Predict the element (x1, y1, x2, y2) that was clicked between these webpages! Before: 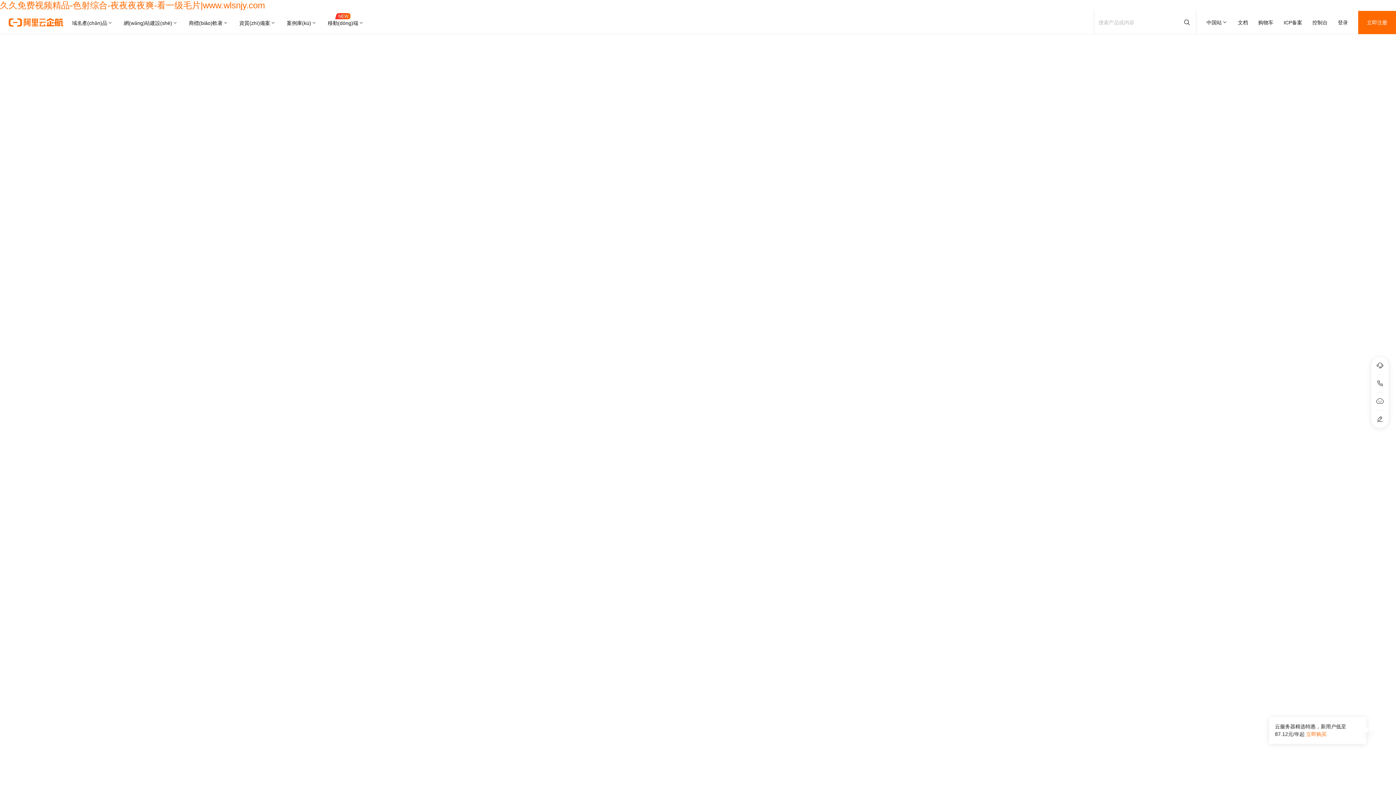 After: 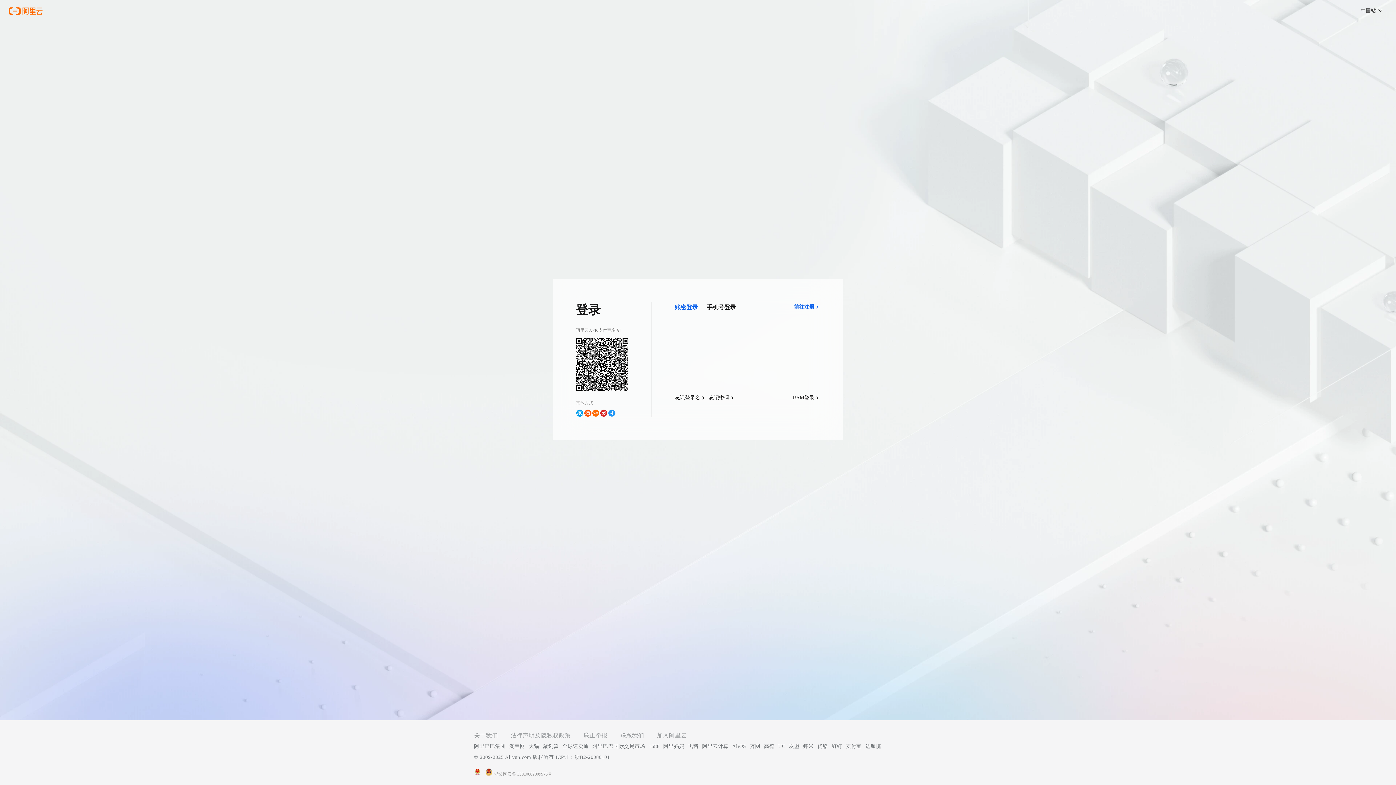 Action: label: 登录 bbox: (1338, 10, 1348, 34)